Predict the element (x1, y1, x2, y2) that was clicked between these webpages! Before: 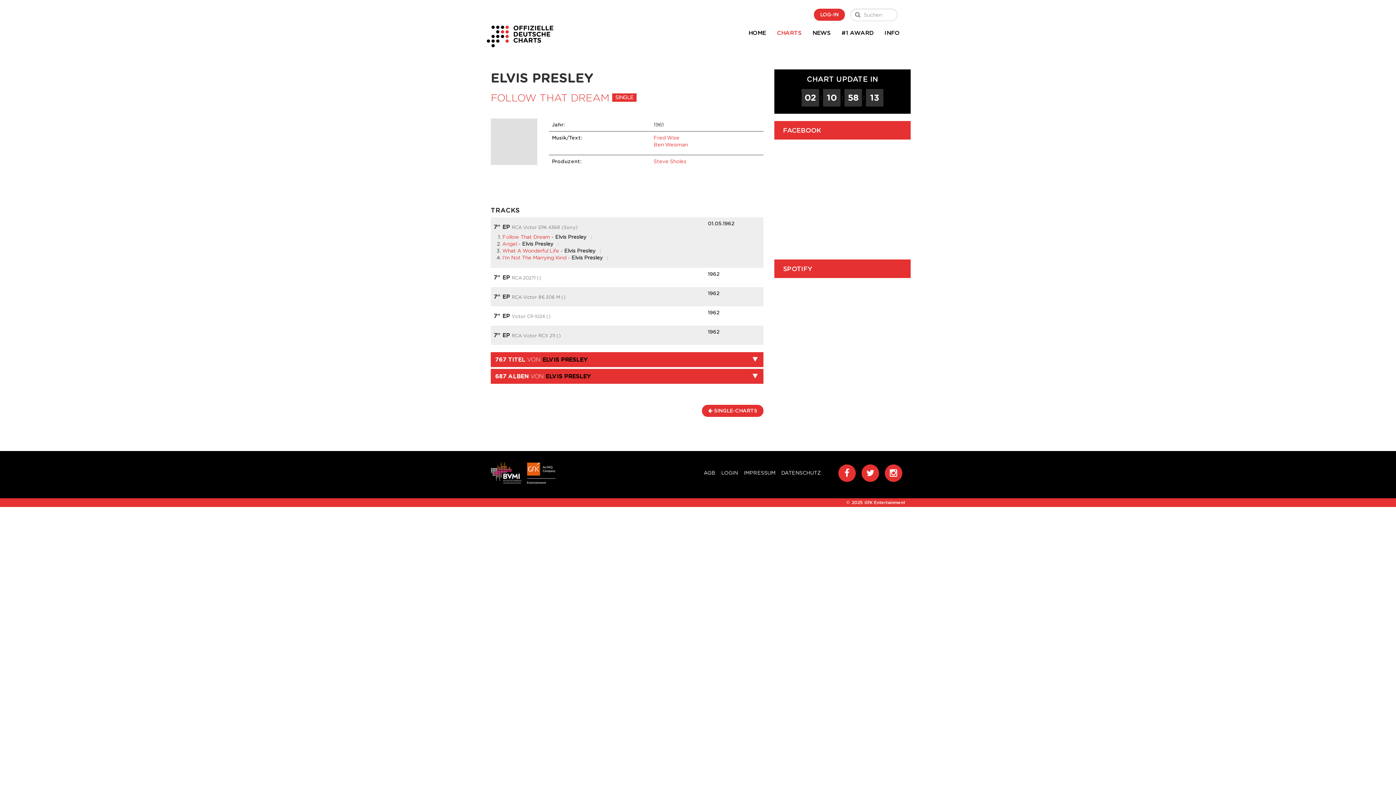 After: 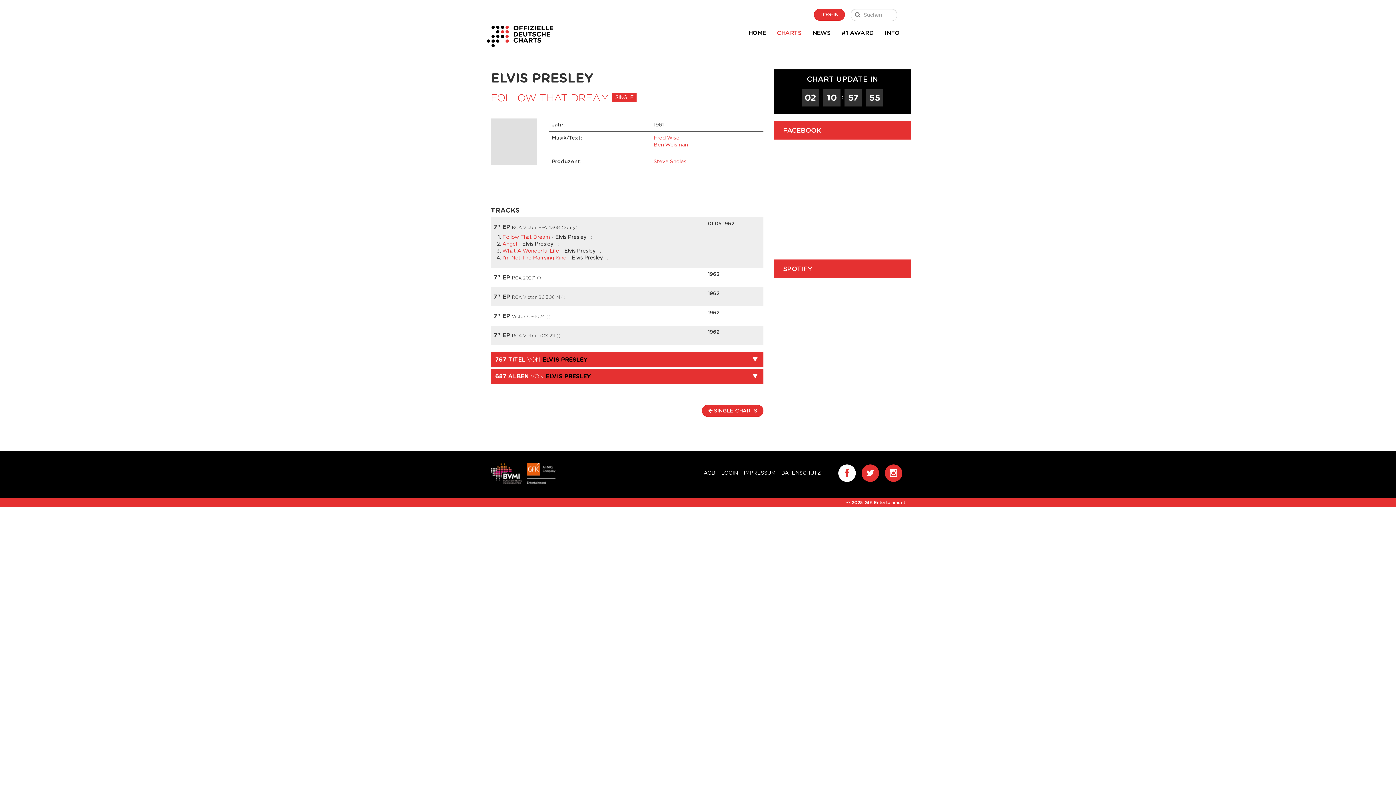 Action: bbox: (838, 464, 856, 482)